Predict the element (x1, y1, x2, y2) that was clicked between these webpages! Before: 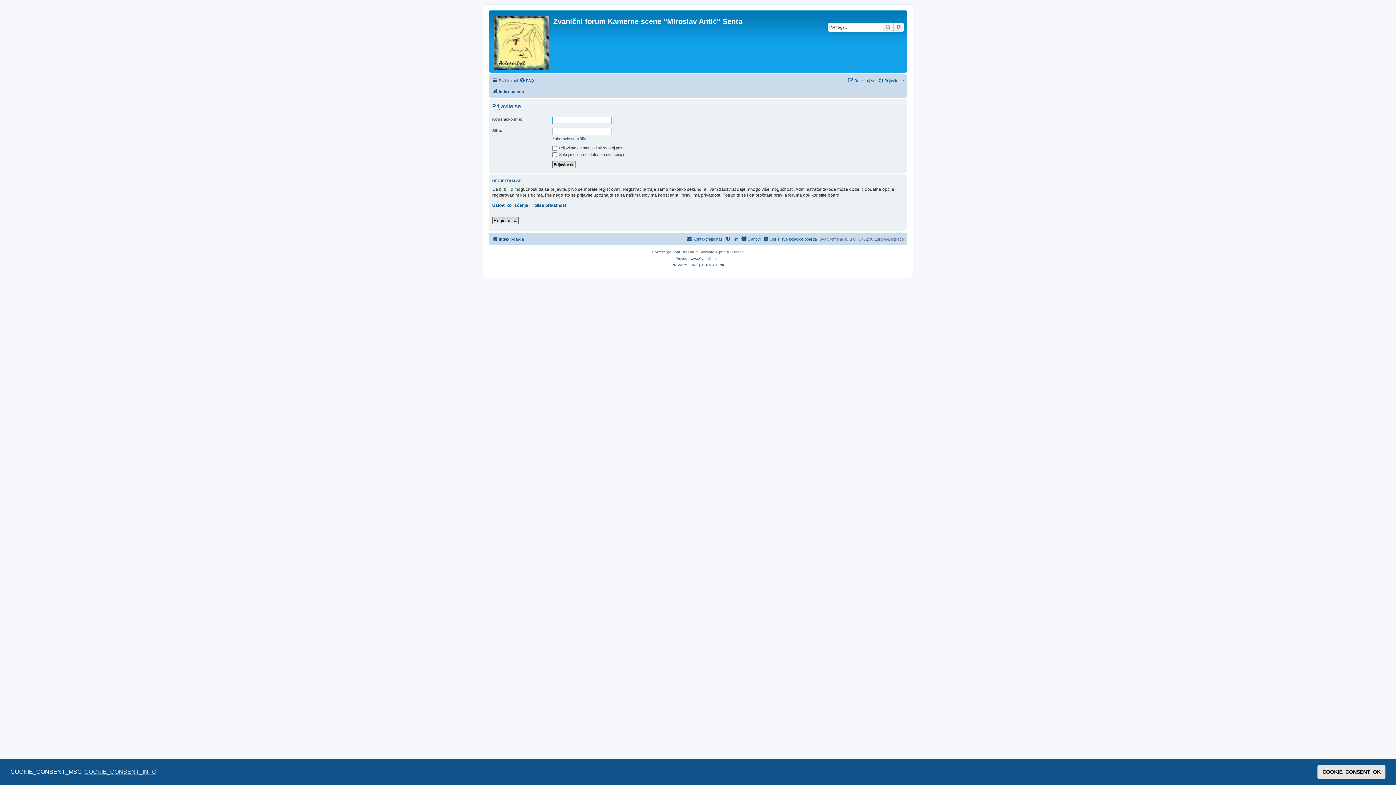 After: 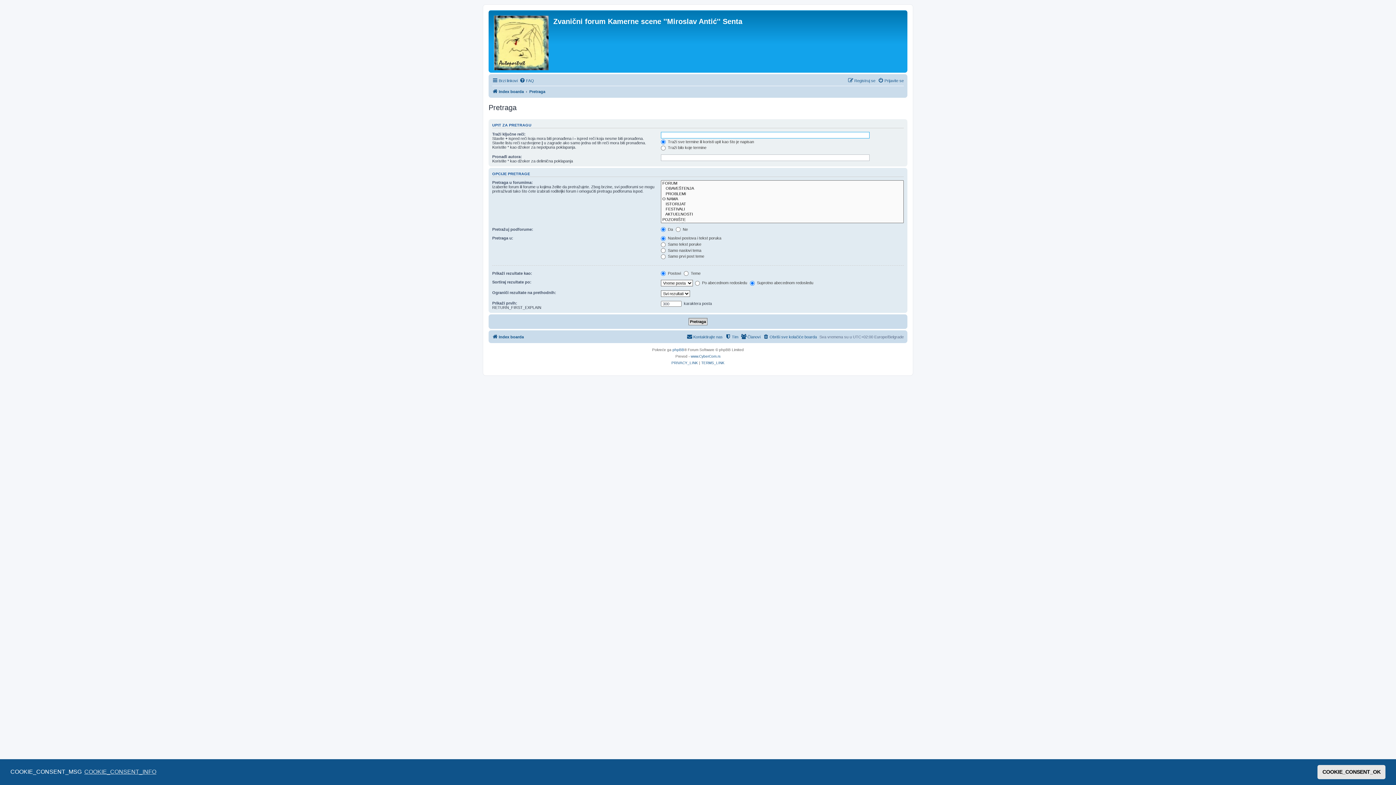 Action: label: Napredna pretraga bbox: (893, 22, 904, 31)